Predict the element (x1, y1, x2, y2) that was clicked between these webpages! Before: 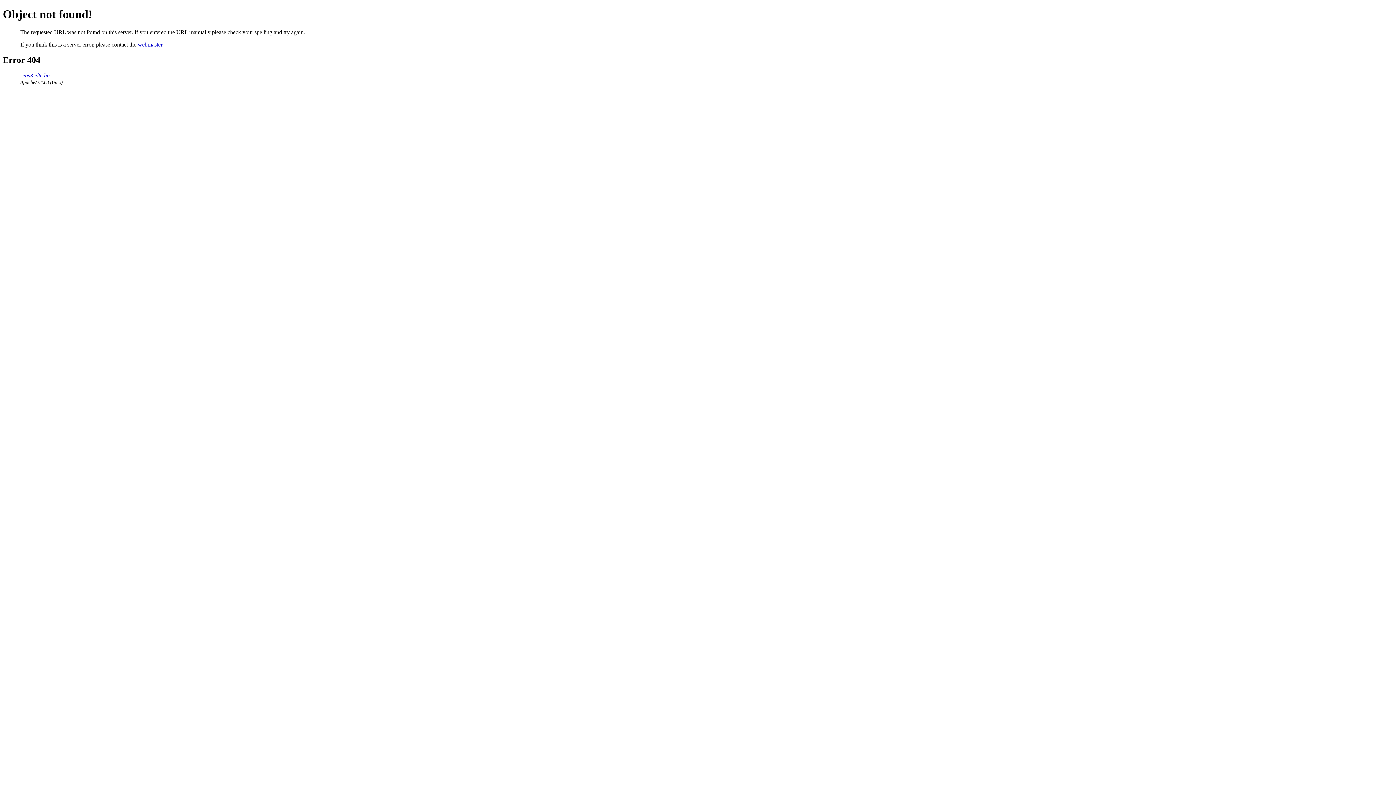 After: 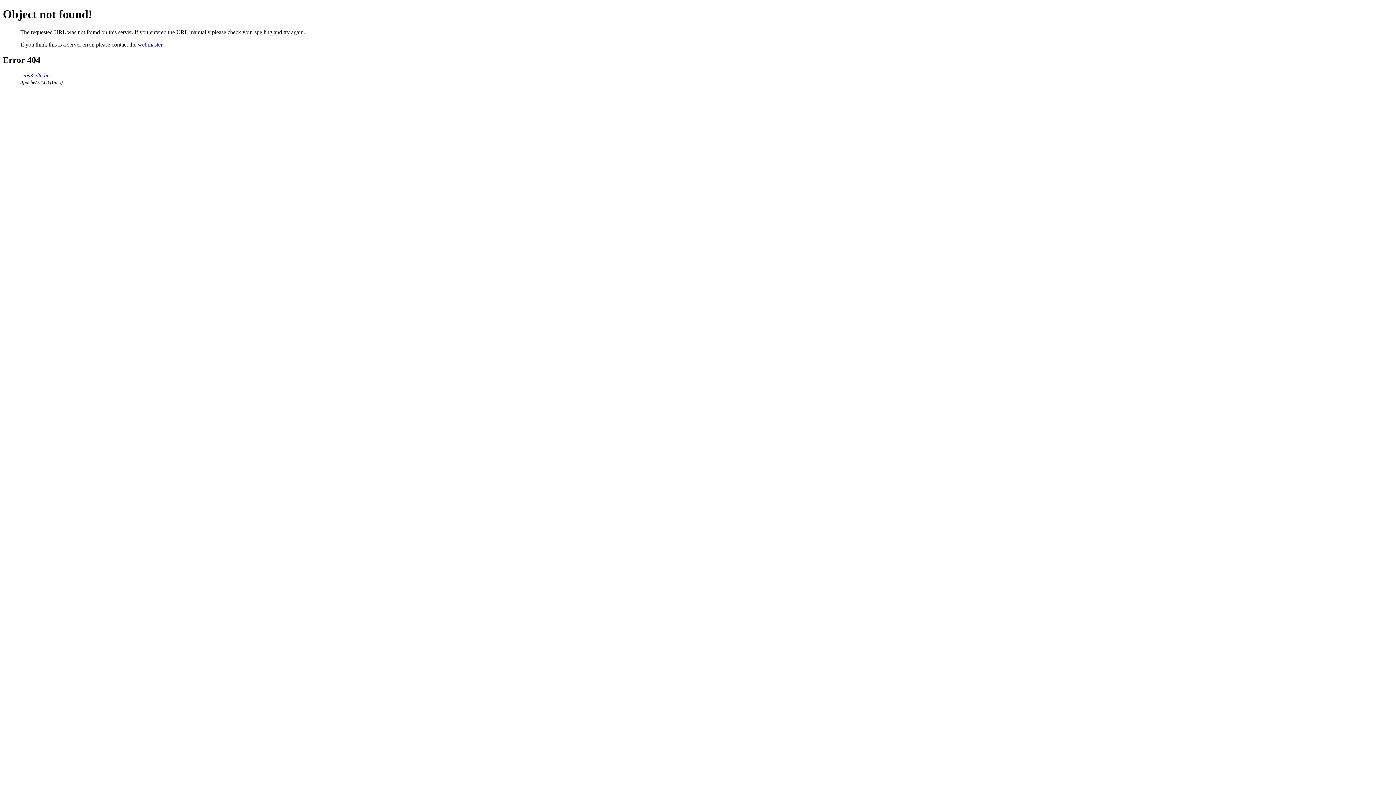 Action: label: webmaster bbox: (137, 41, 162, 47)